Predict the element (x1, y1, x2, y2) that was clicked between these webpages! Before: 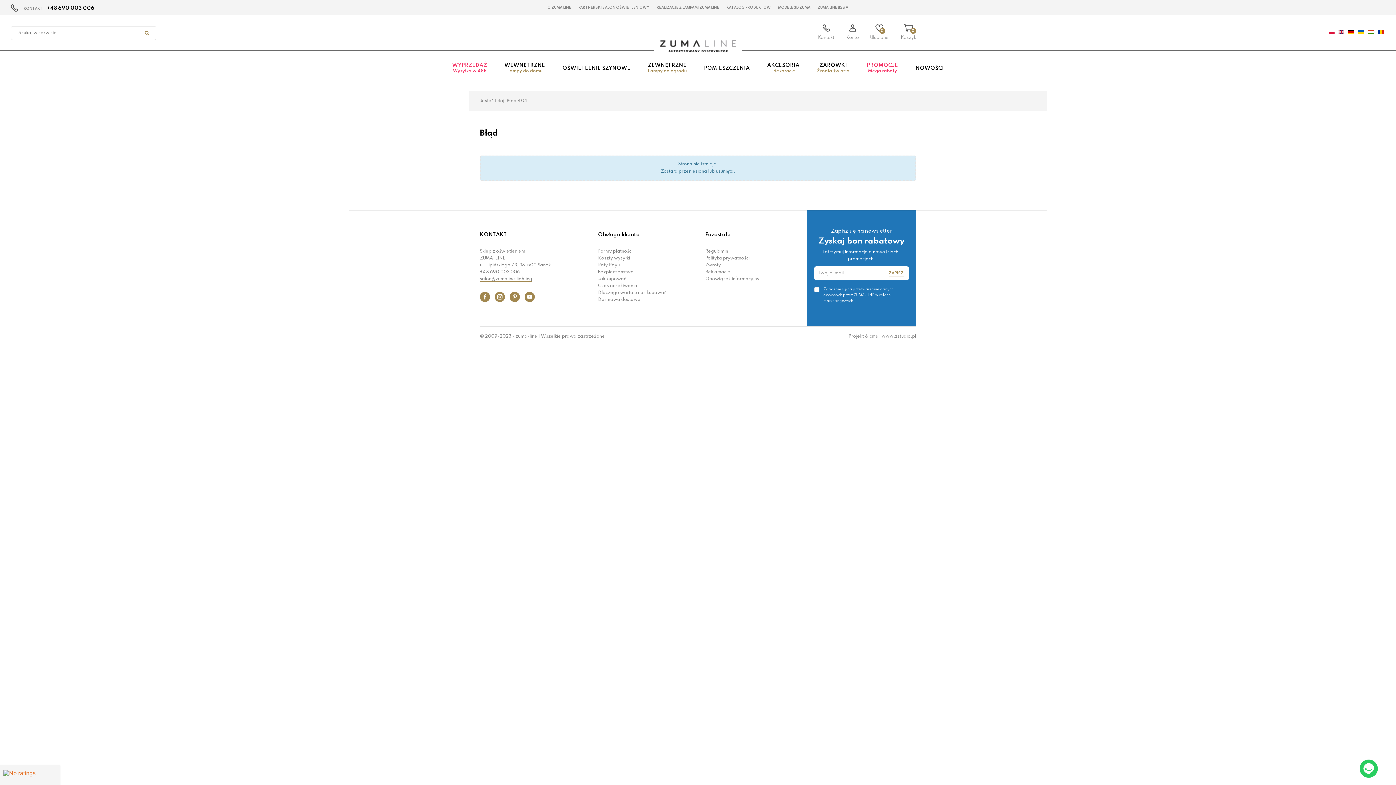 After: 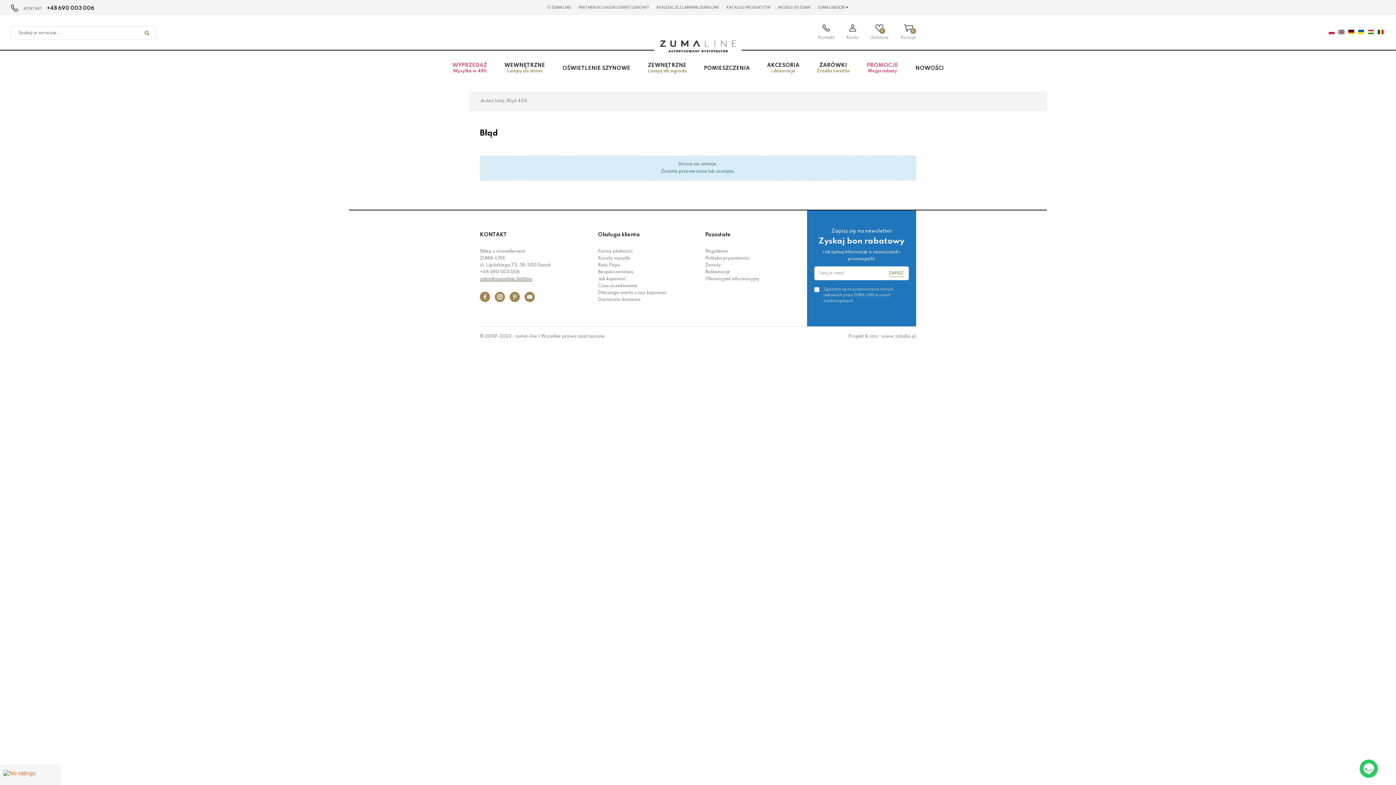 Action: label: salon@zumaline.lighting bbox: (480, 277, 532, 281)